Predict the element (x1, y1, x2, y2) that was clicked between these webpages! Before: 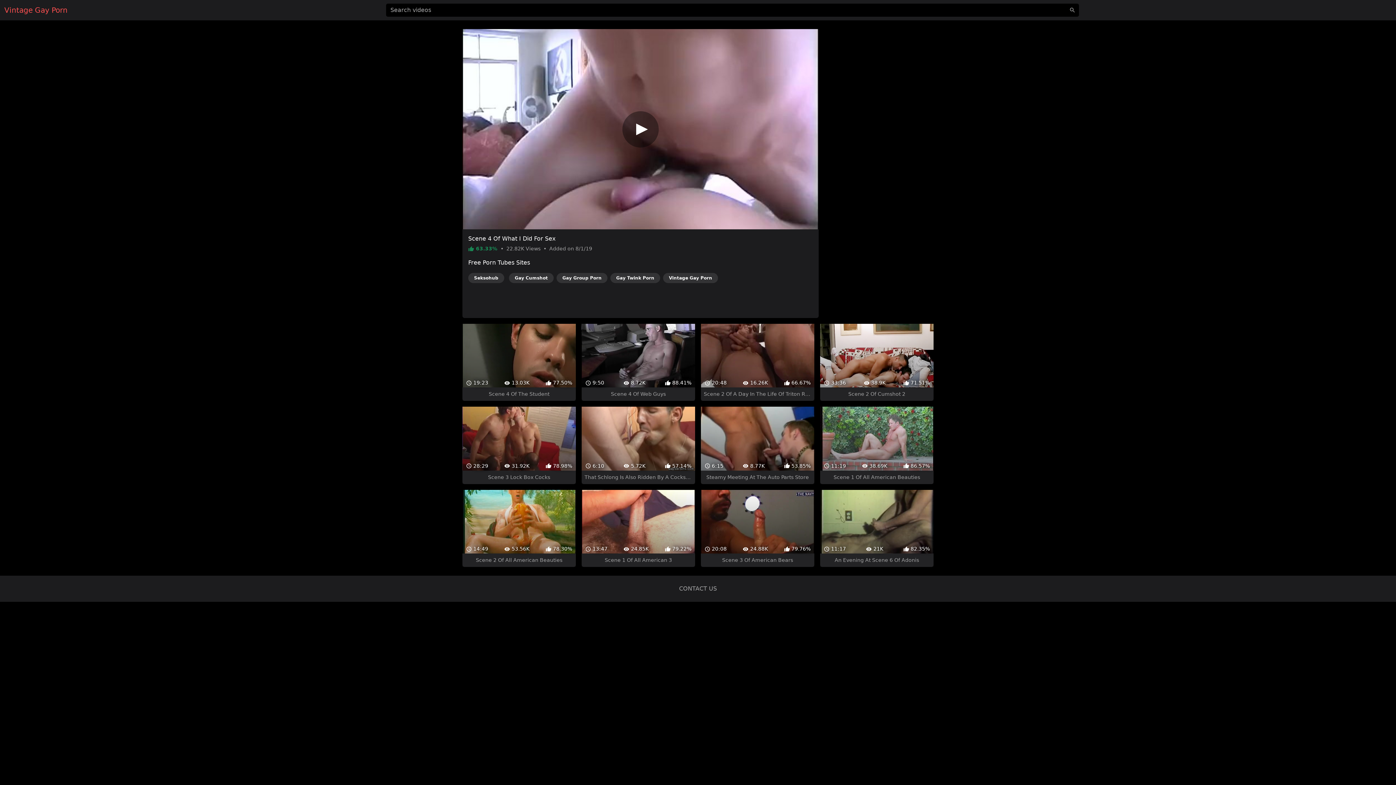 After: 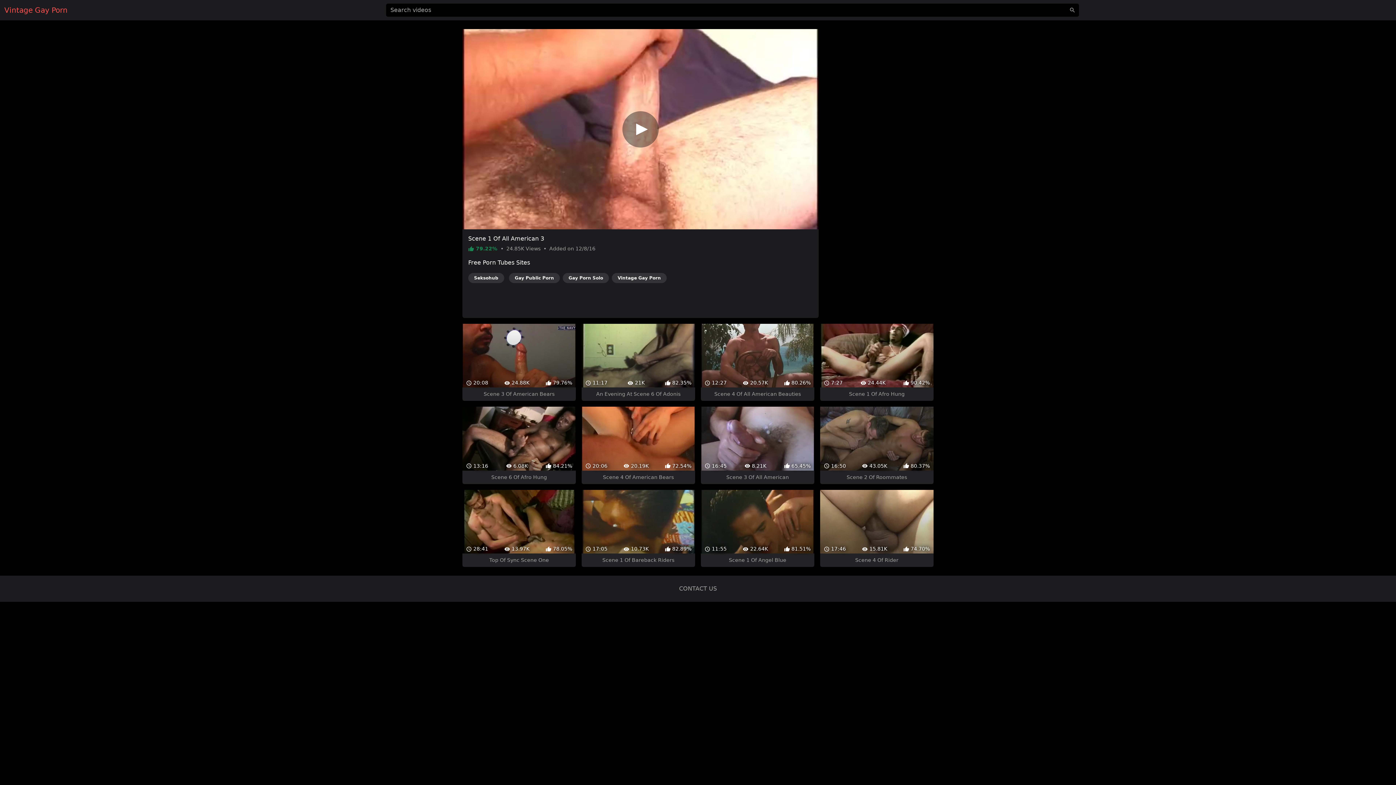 Action: label:  13:47
 24.85K
 79.22%
Scene 1 Of All American 3 bbox: (581, 464, 695, 541)